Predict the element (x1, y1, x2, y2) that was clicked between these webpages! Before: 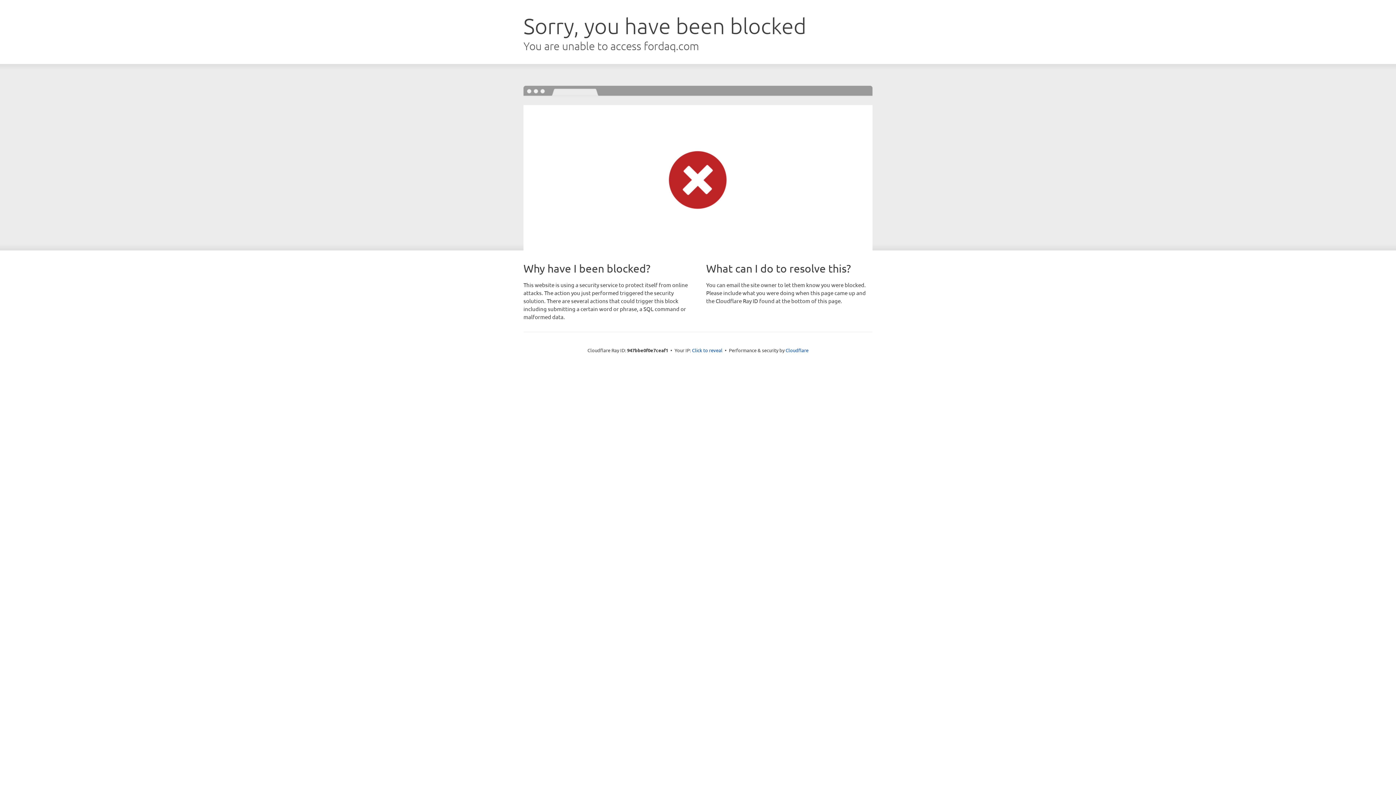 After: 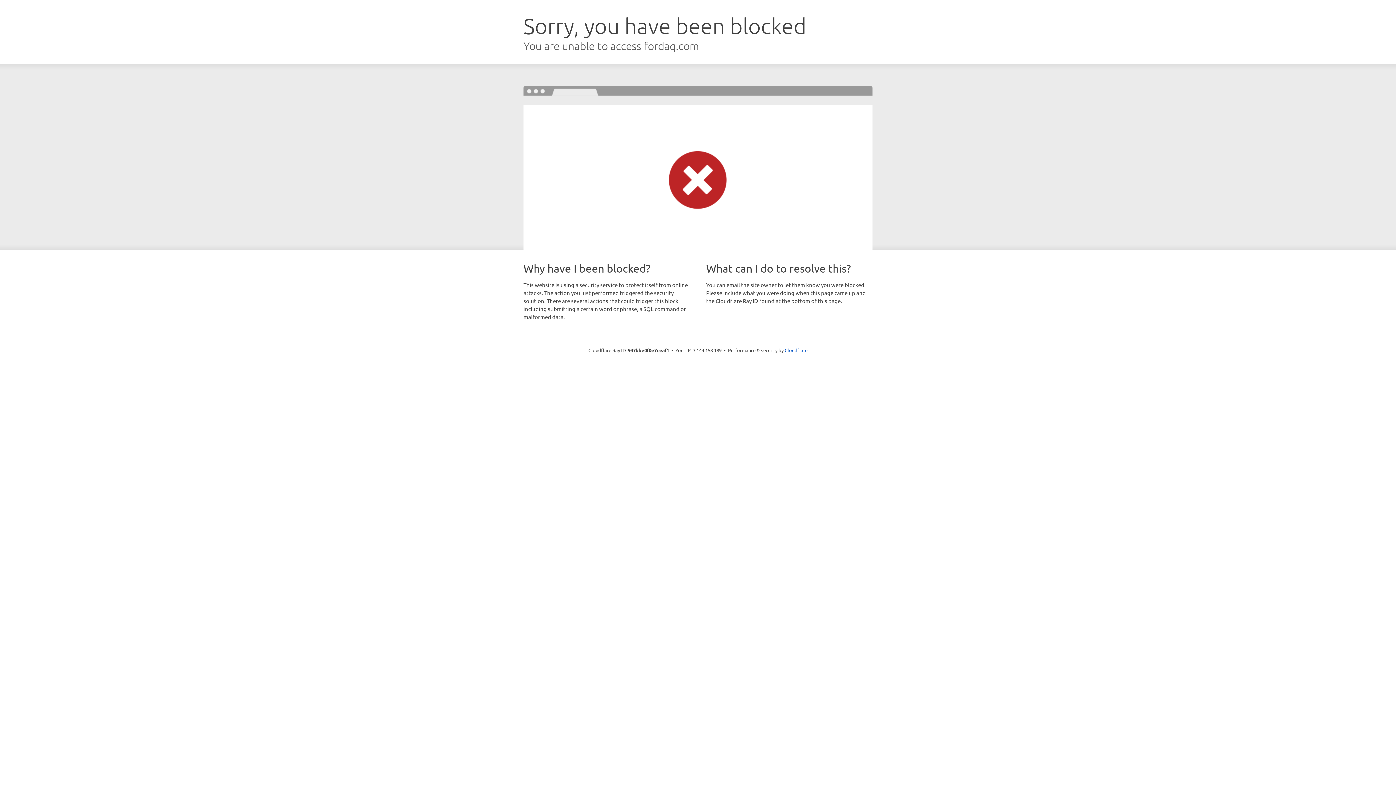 Action: bbox: (692, 346, 722, 353) label: Click to reveal